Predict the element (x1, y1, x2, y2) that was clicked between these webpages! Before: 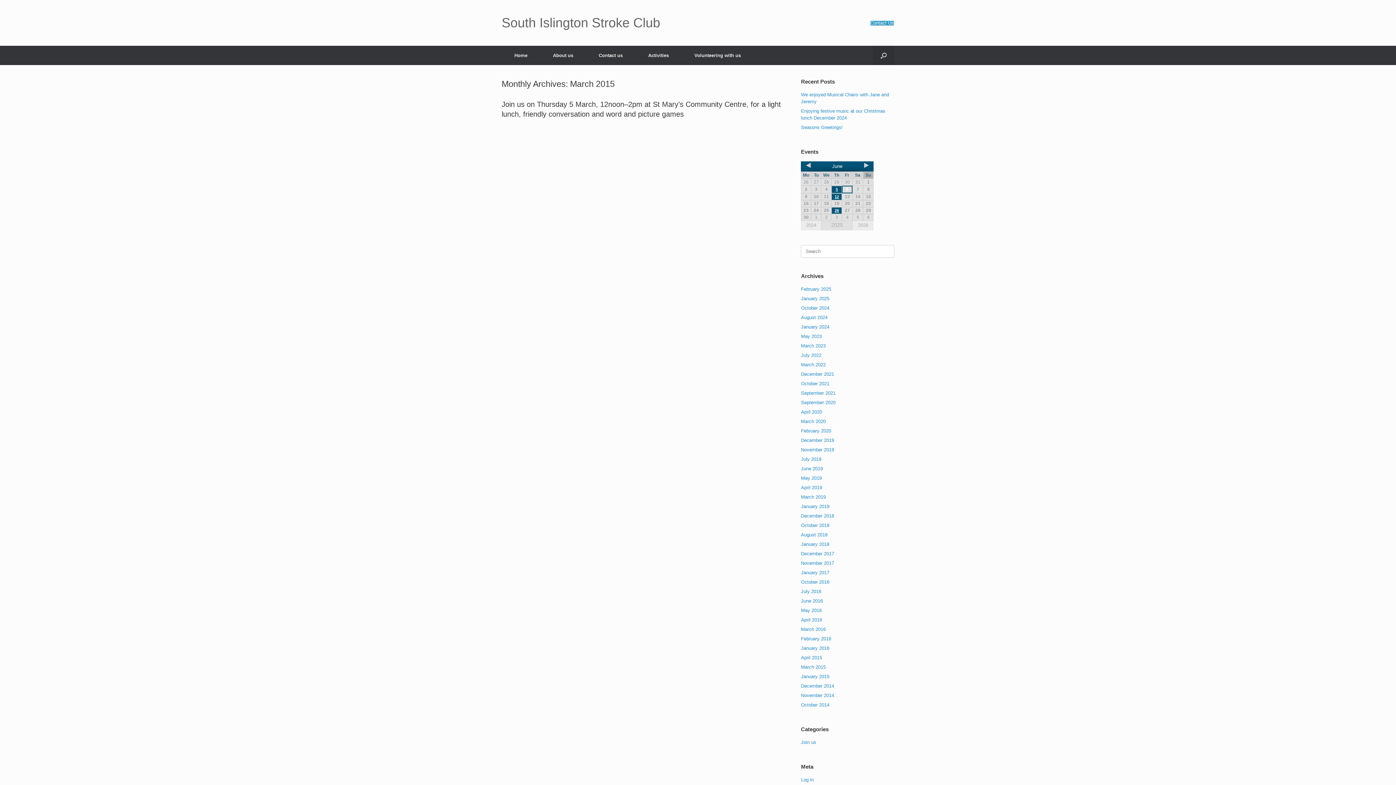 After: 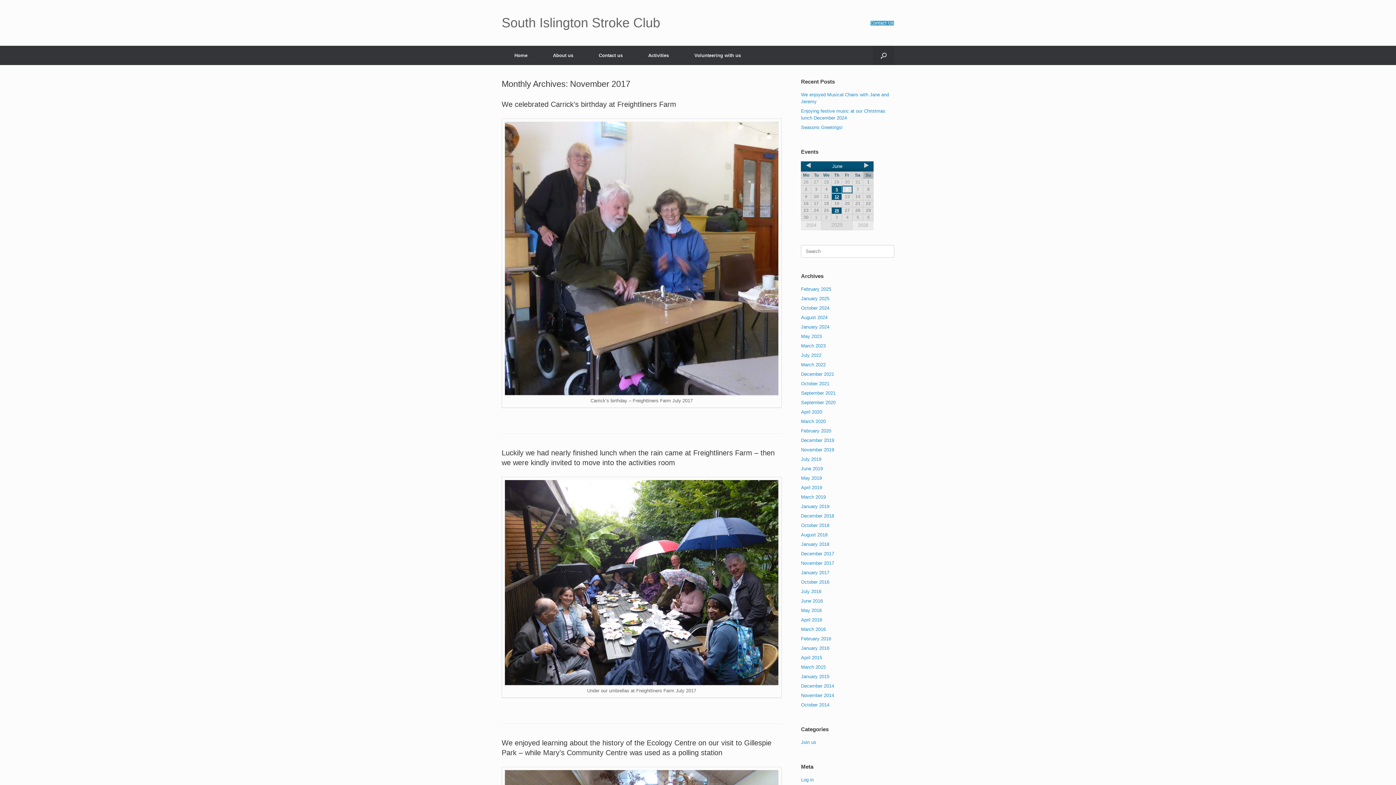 Action: bbox: (801, 560, 834, 566) label: November 2017